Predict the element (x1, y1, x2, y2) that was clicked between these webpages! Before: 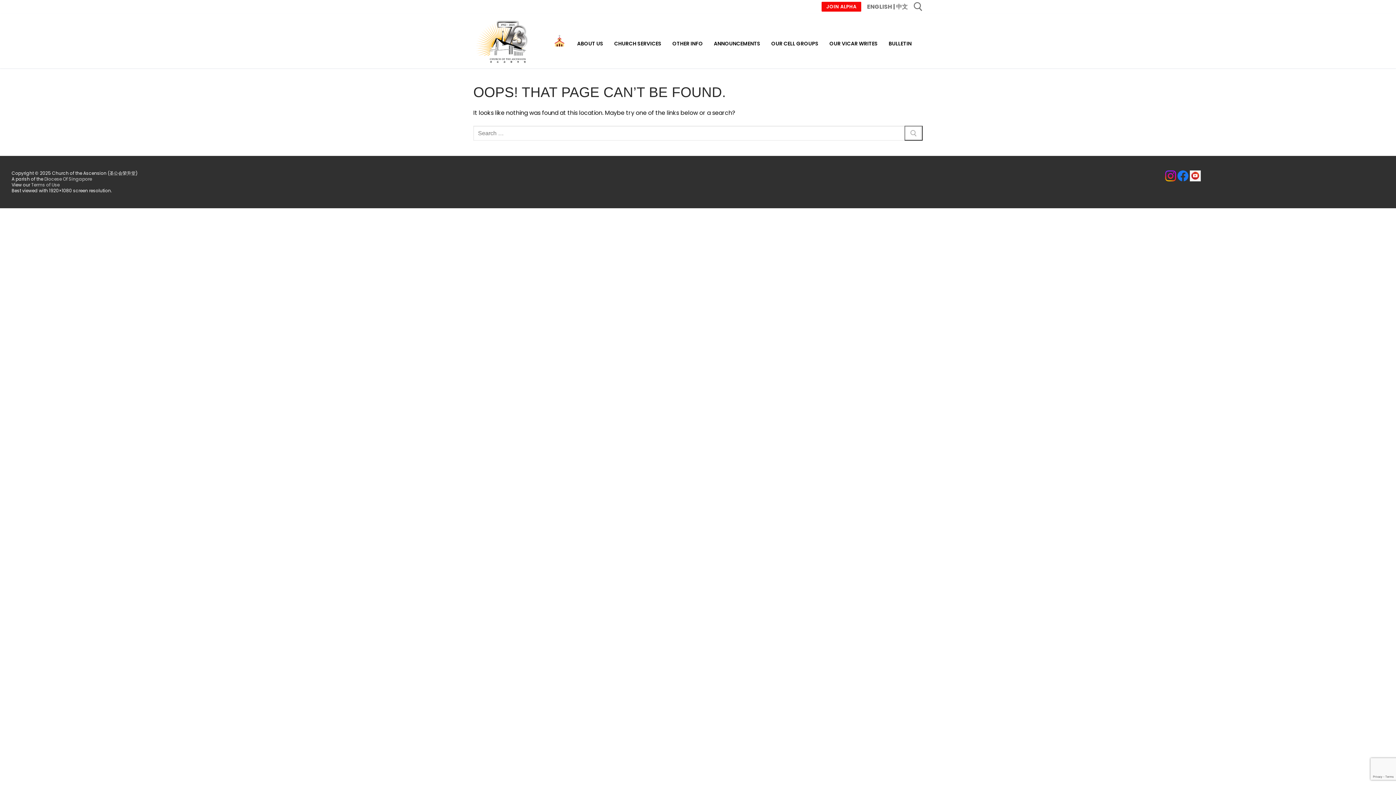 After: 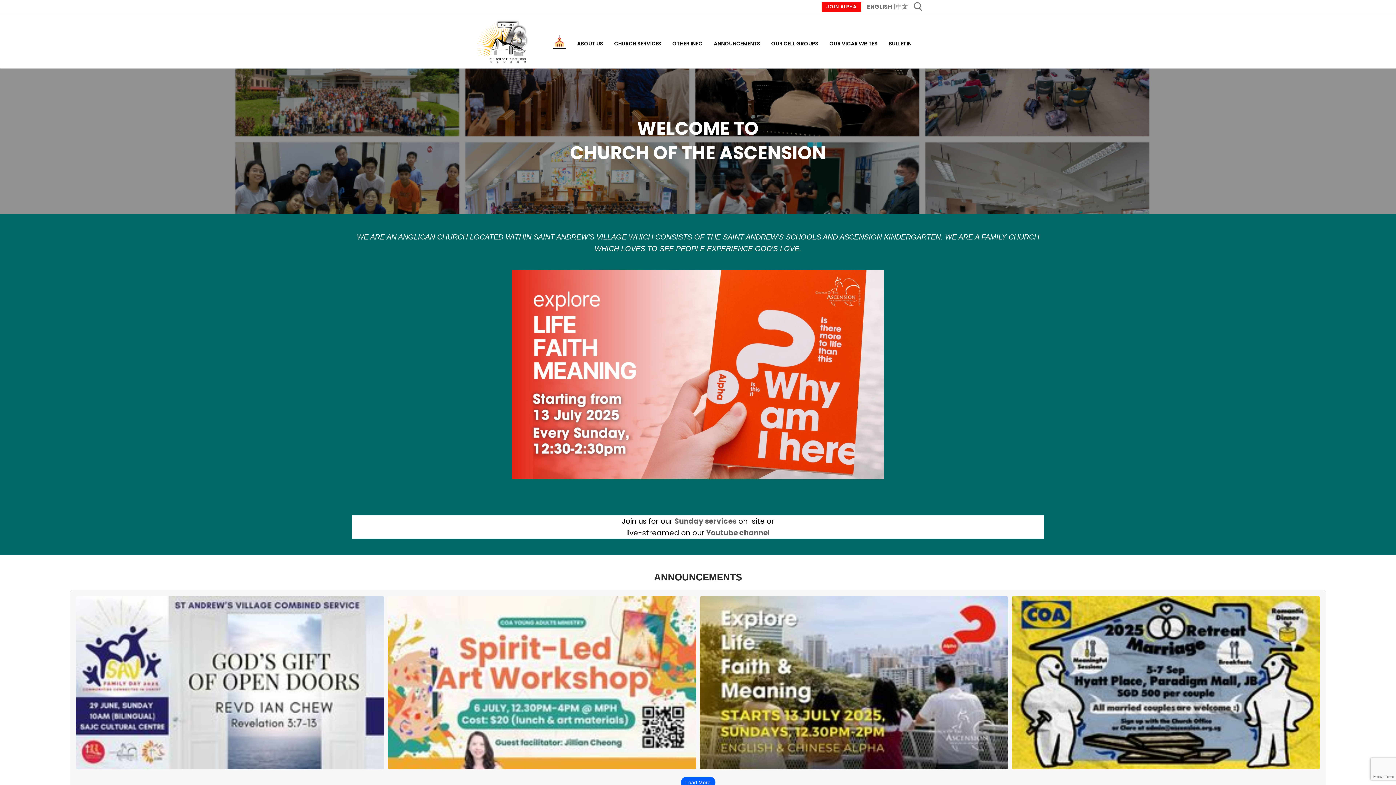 Action: bbox: (548, 30, 571, 51)